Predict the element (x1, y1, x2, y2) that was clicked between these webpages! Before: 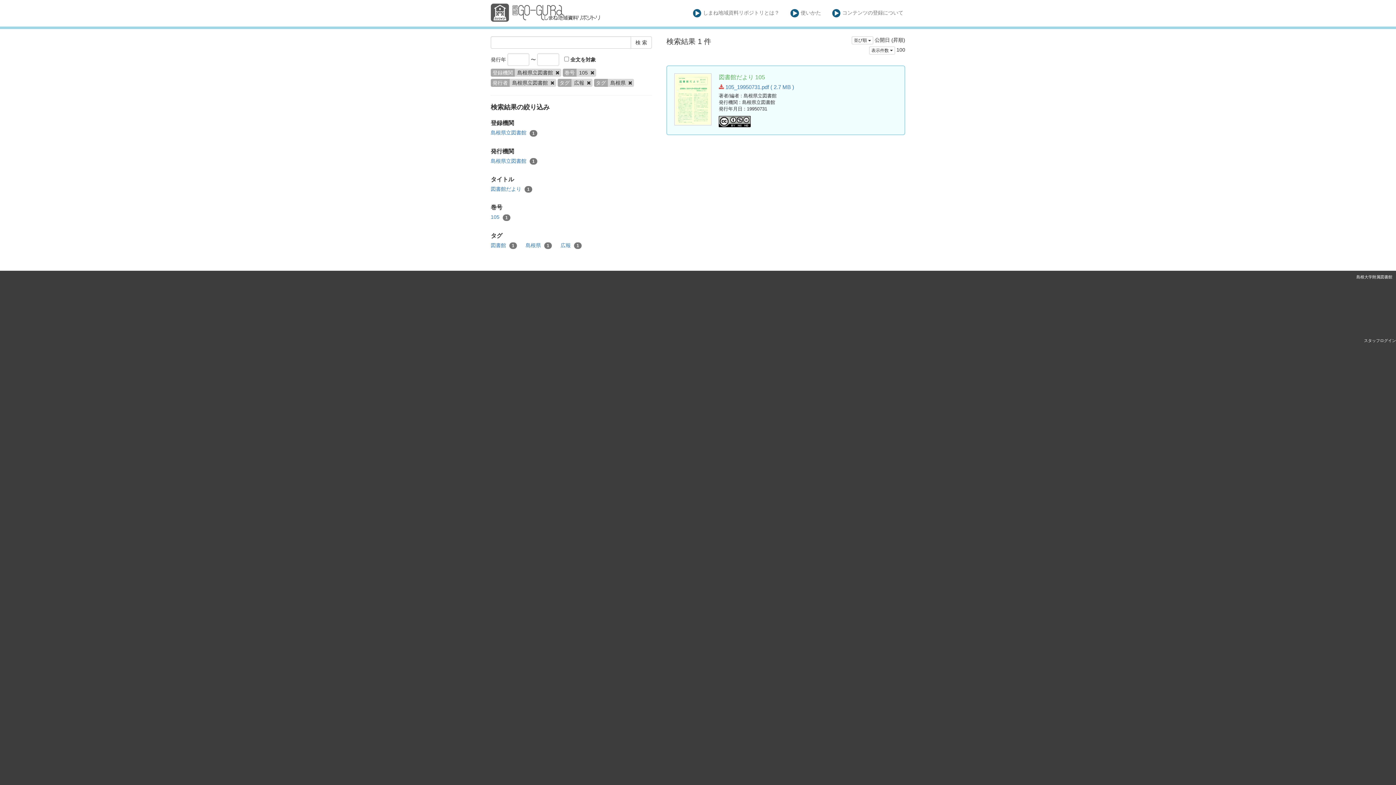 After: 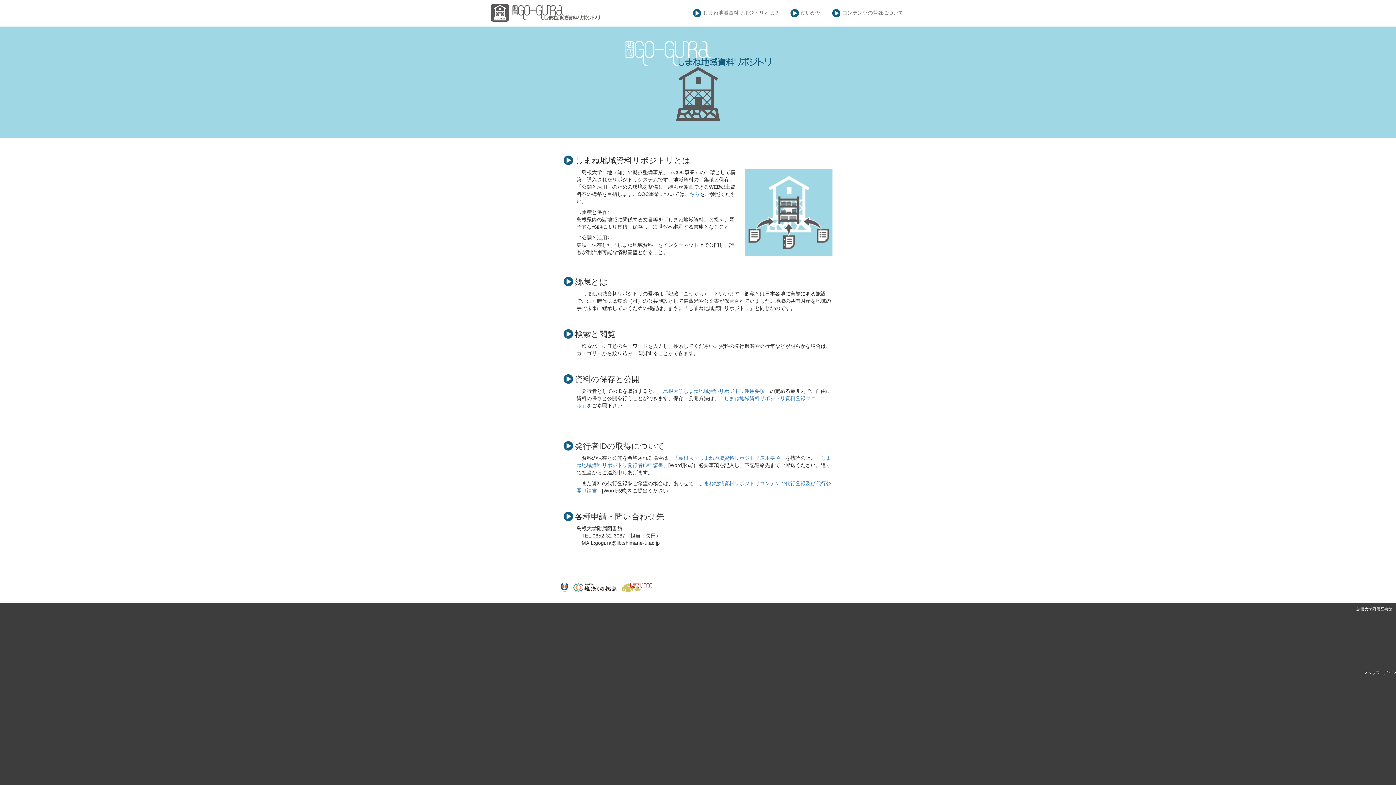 Action: bbox: (785, 0, 826, 26) label: 使いかた